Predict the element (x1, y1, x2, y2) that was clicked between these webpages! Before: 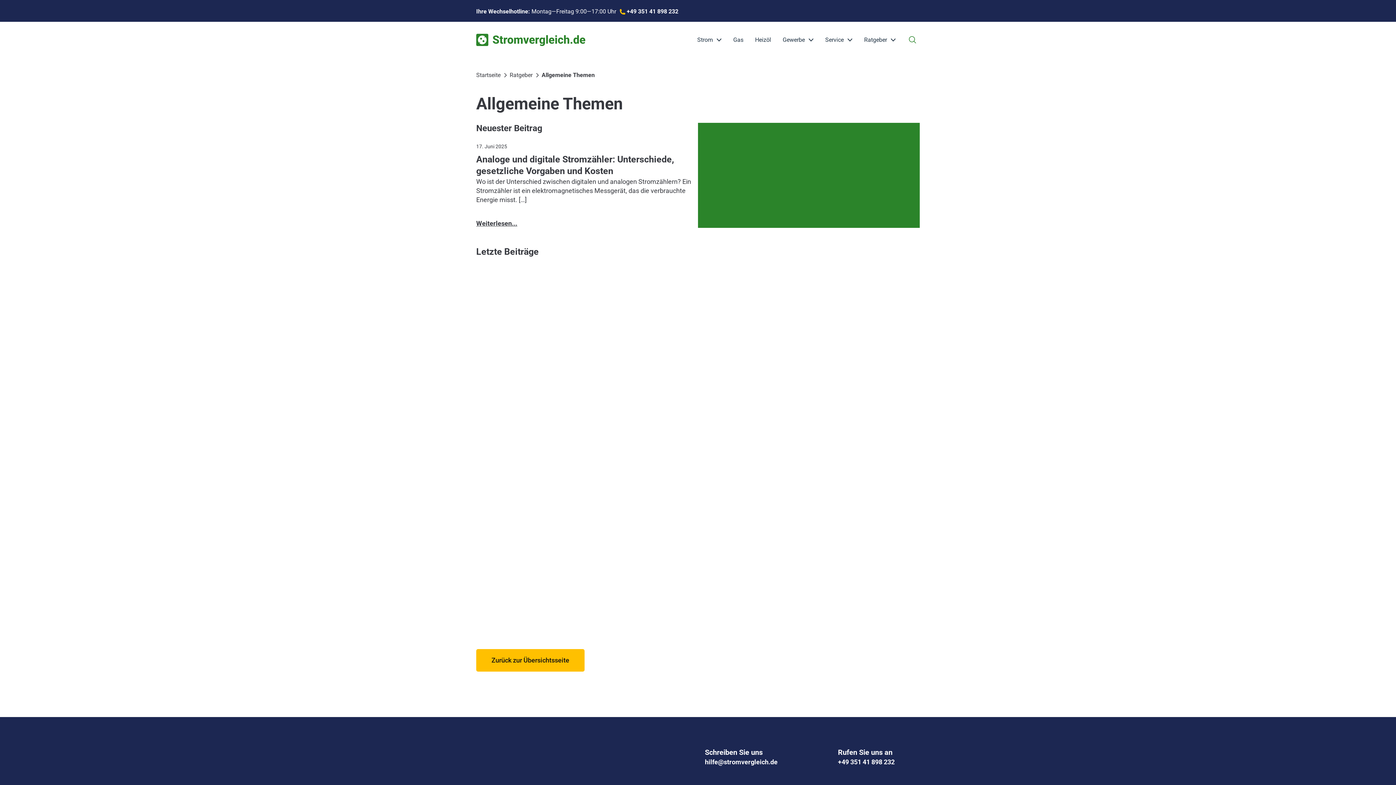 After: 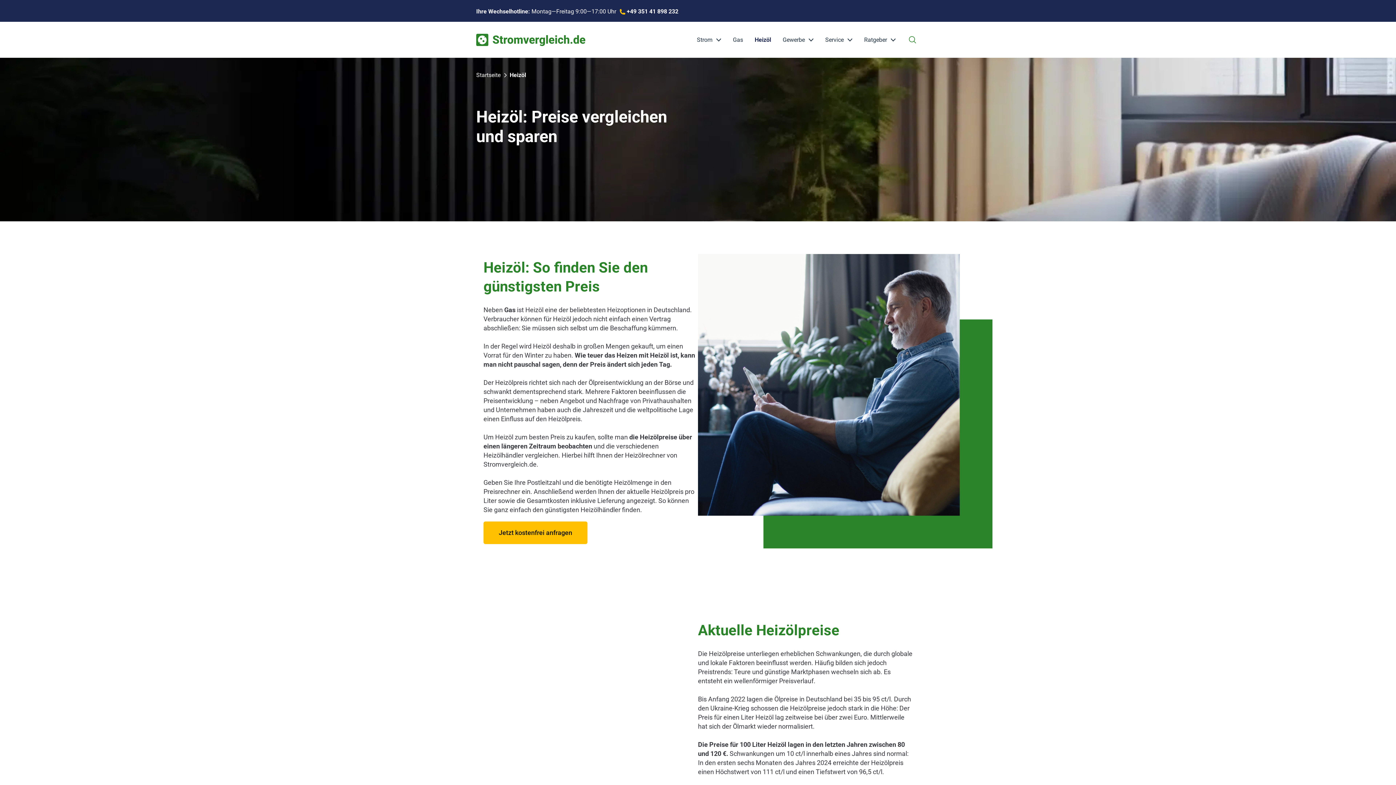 Action: label: Heizöl bbox: (749, 21, 777, 58)